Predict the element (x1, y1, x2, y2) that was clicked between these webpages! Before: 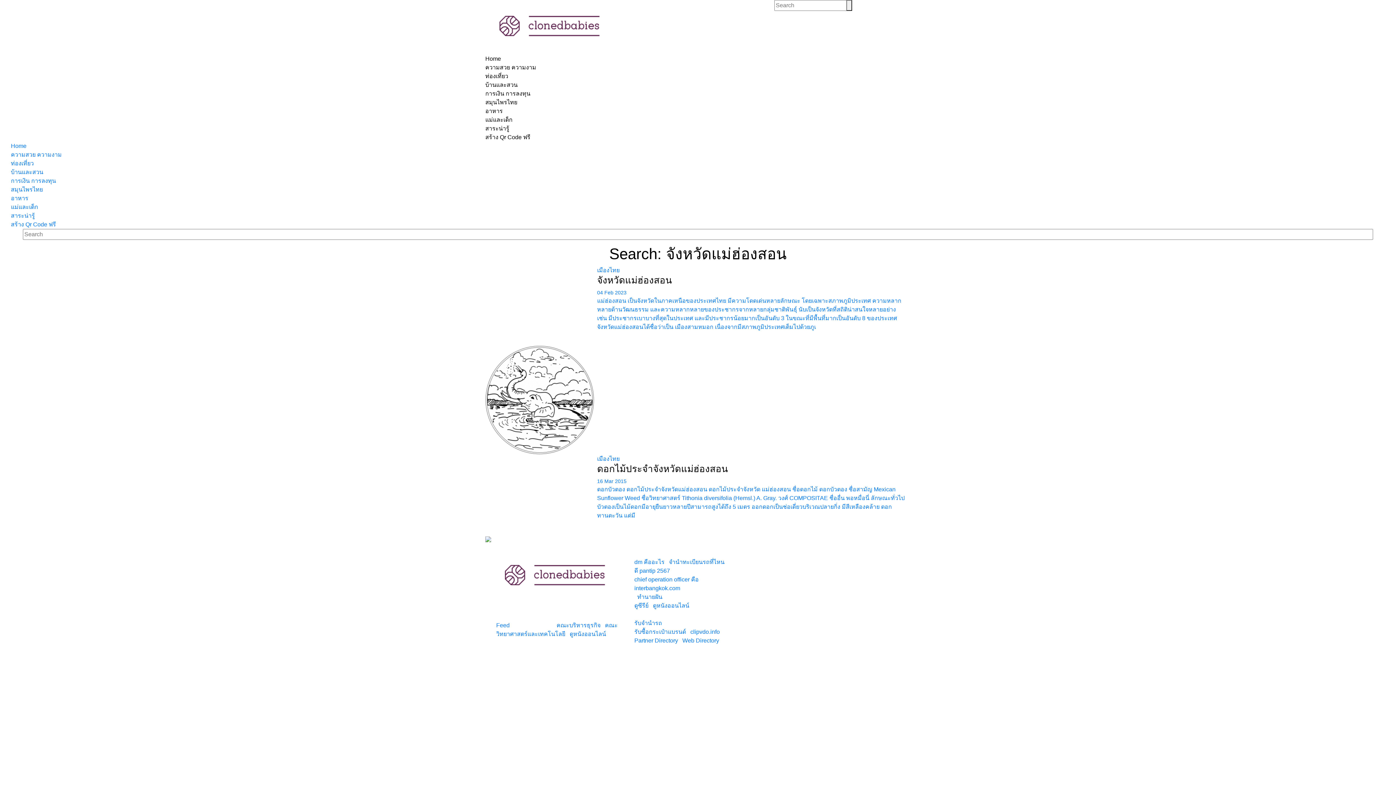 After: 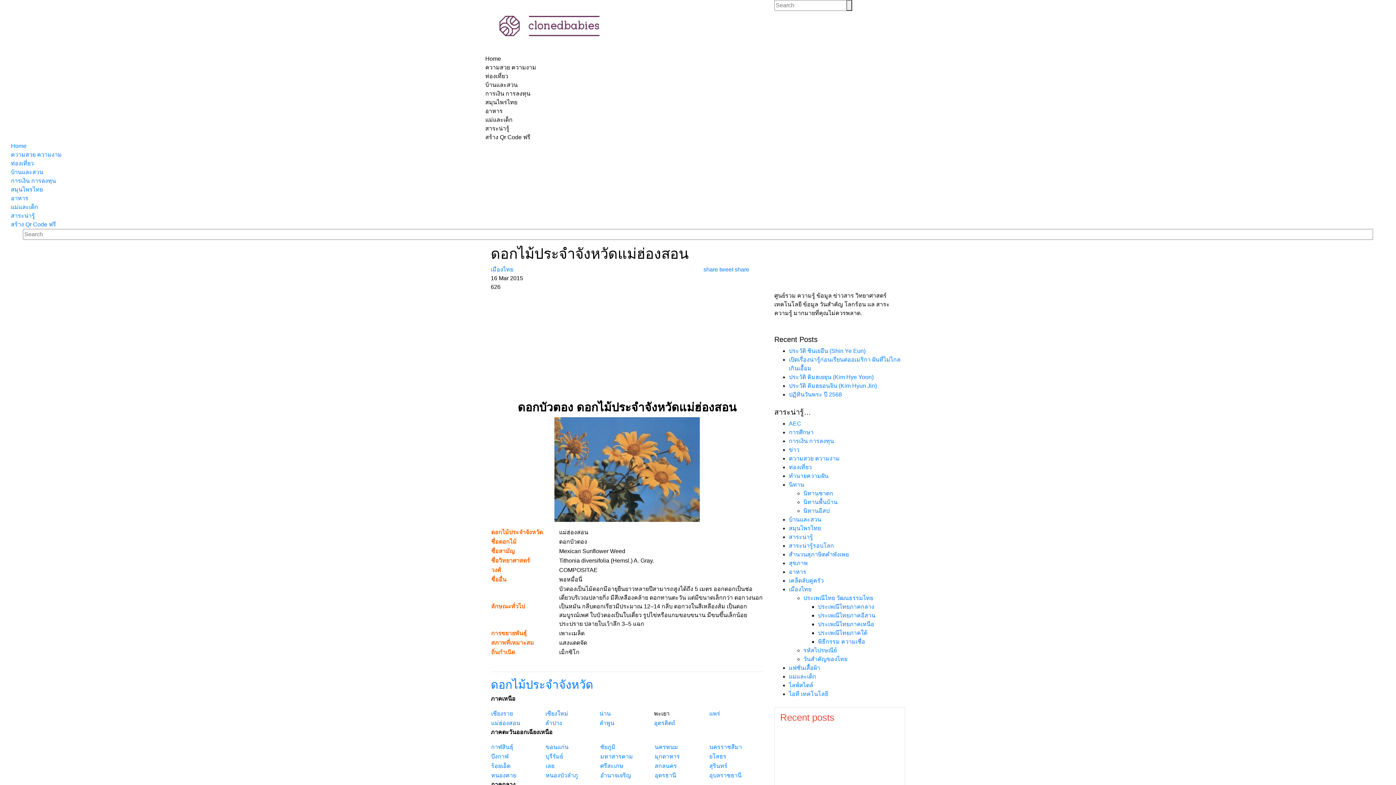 Action: bbox: (485, 354, 591, 443)